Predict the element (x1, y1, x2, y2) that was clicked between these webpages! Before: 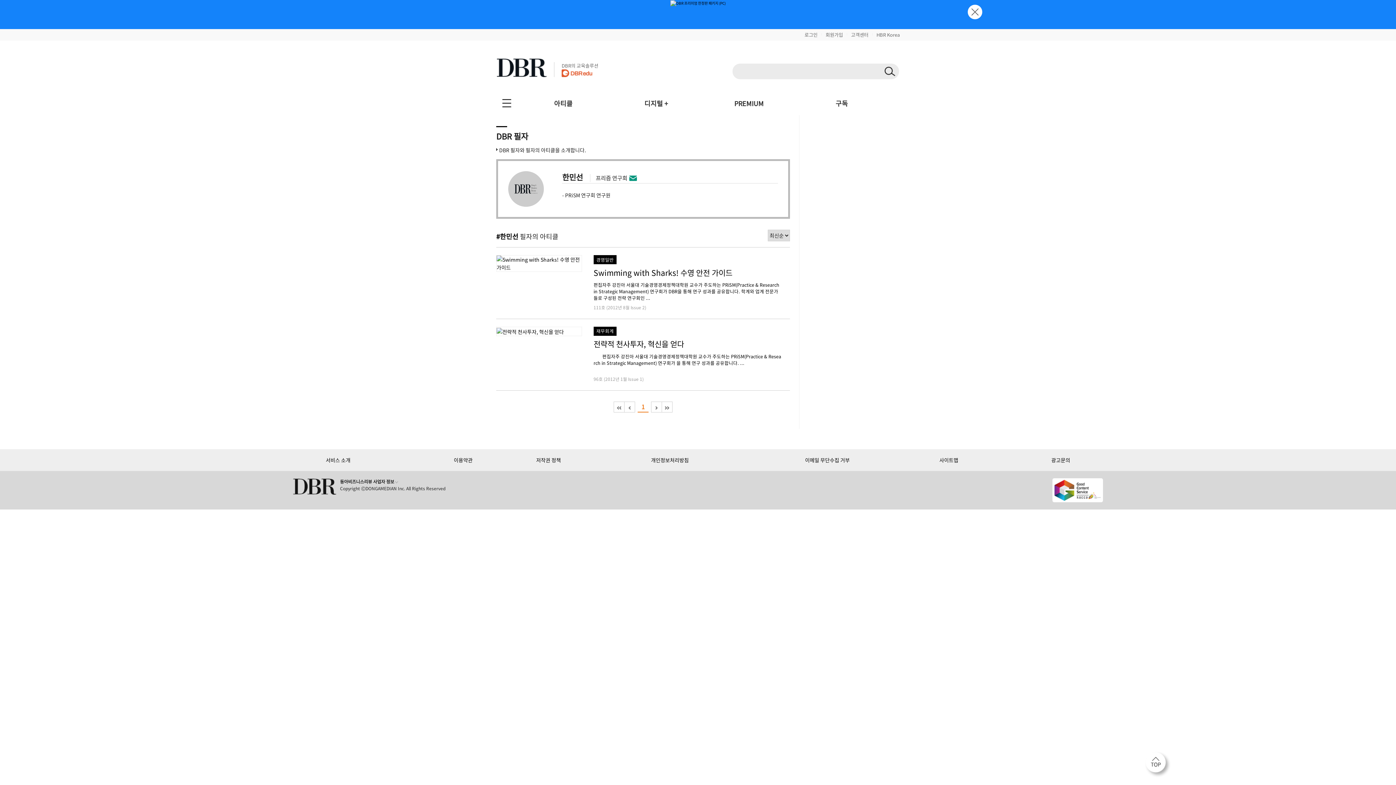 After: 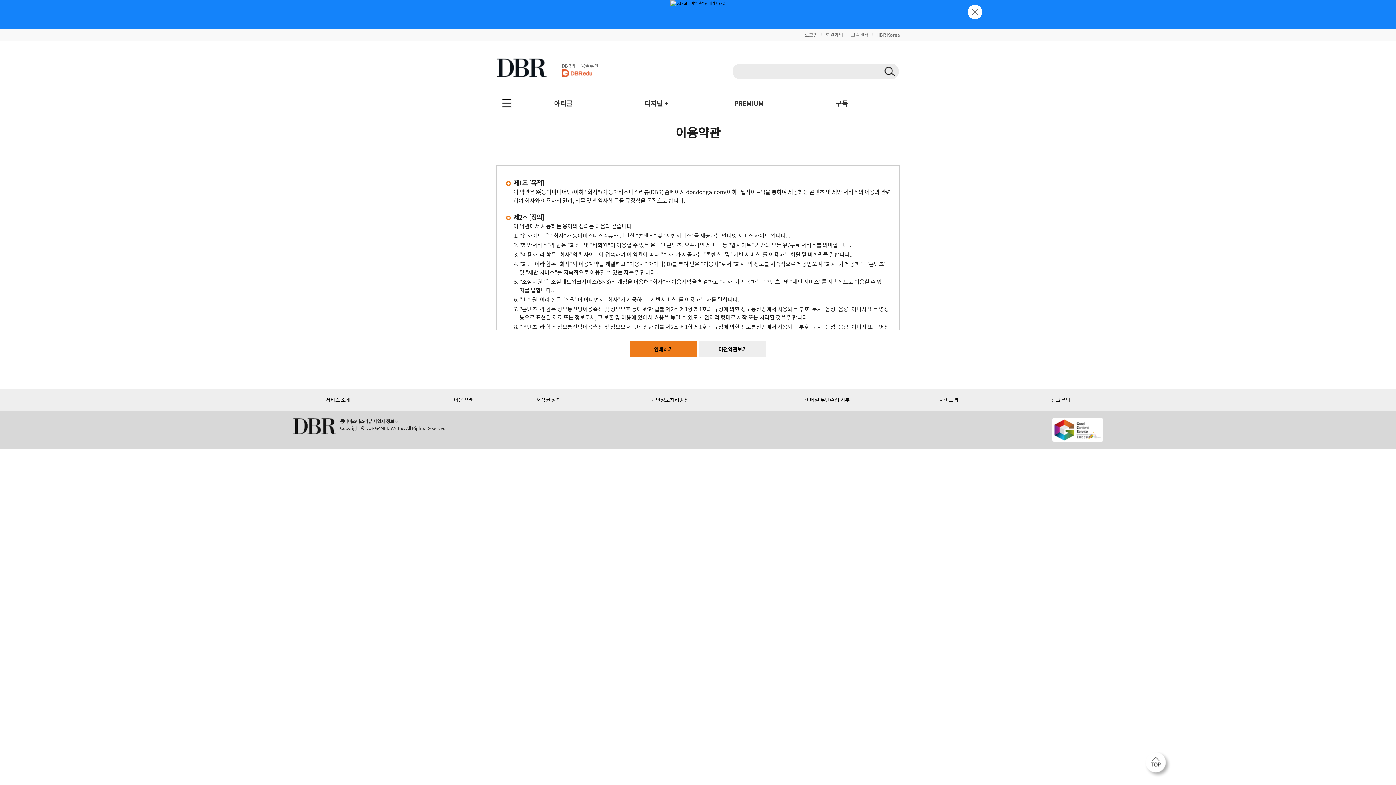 Action: label: 이용약관 bbox: (453, 456, 472, 464)